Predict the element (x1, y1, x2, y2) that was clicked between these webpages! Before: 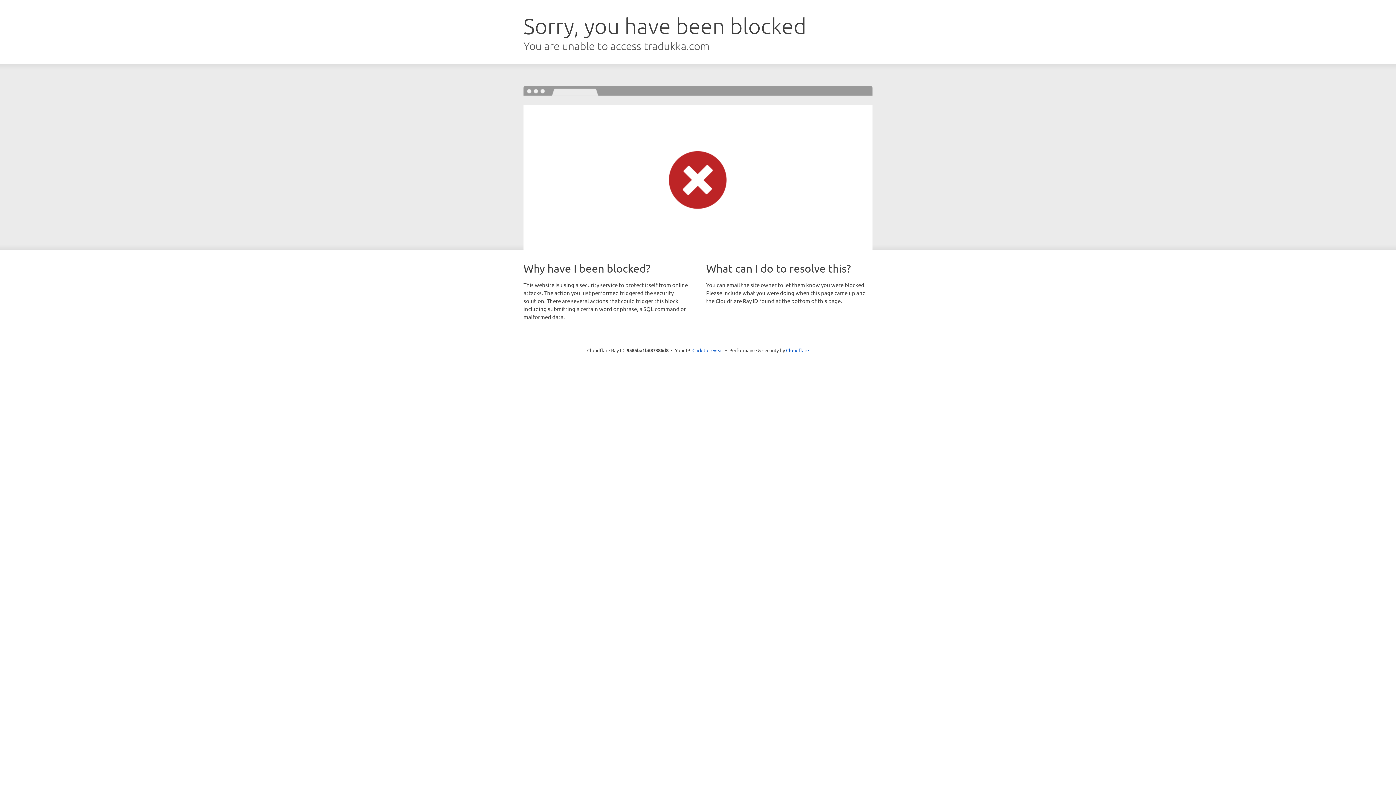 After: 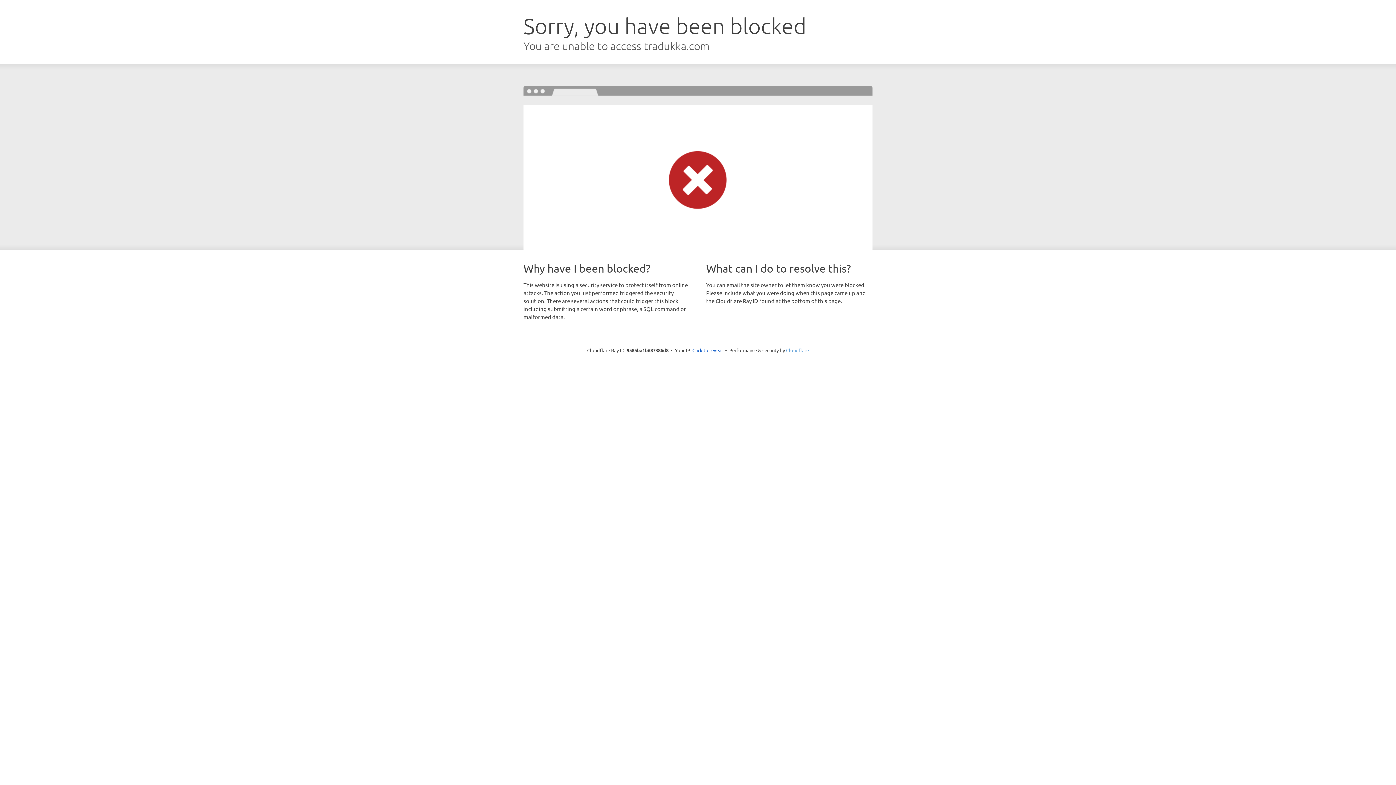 Action: bbox: (786, 347, 809, 353) label: Cloudflare